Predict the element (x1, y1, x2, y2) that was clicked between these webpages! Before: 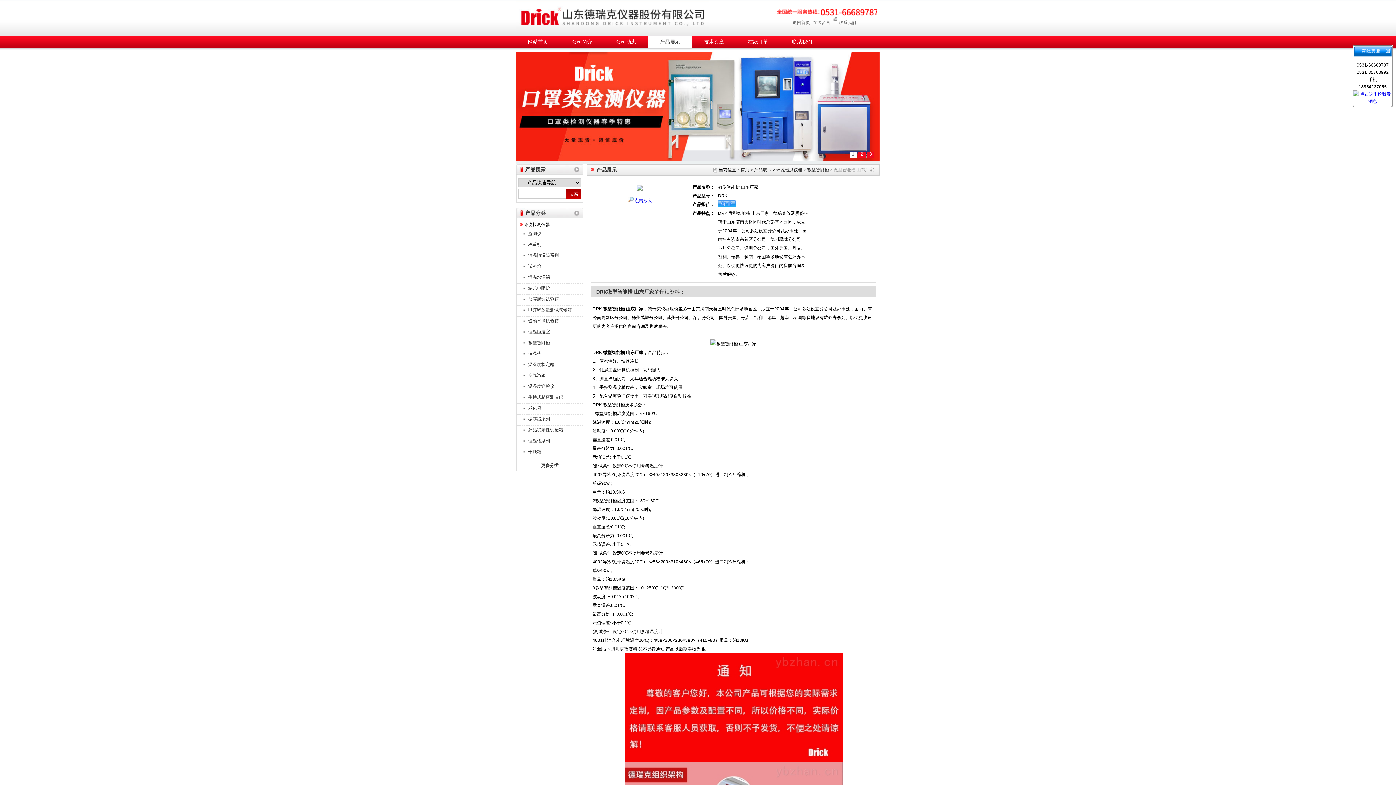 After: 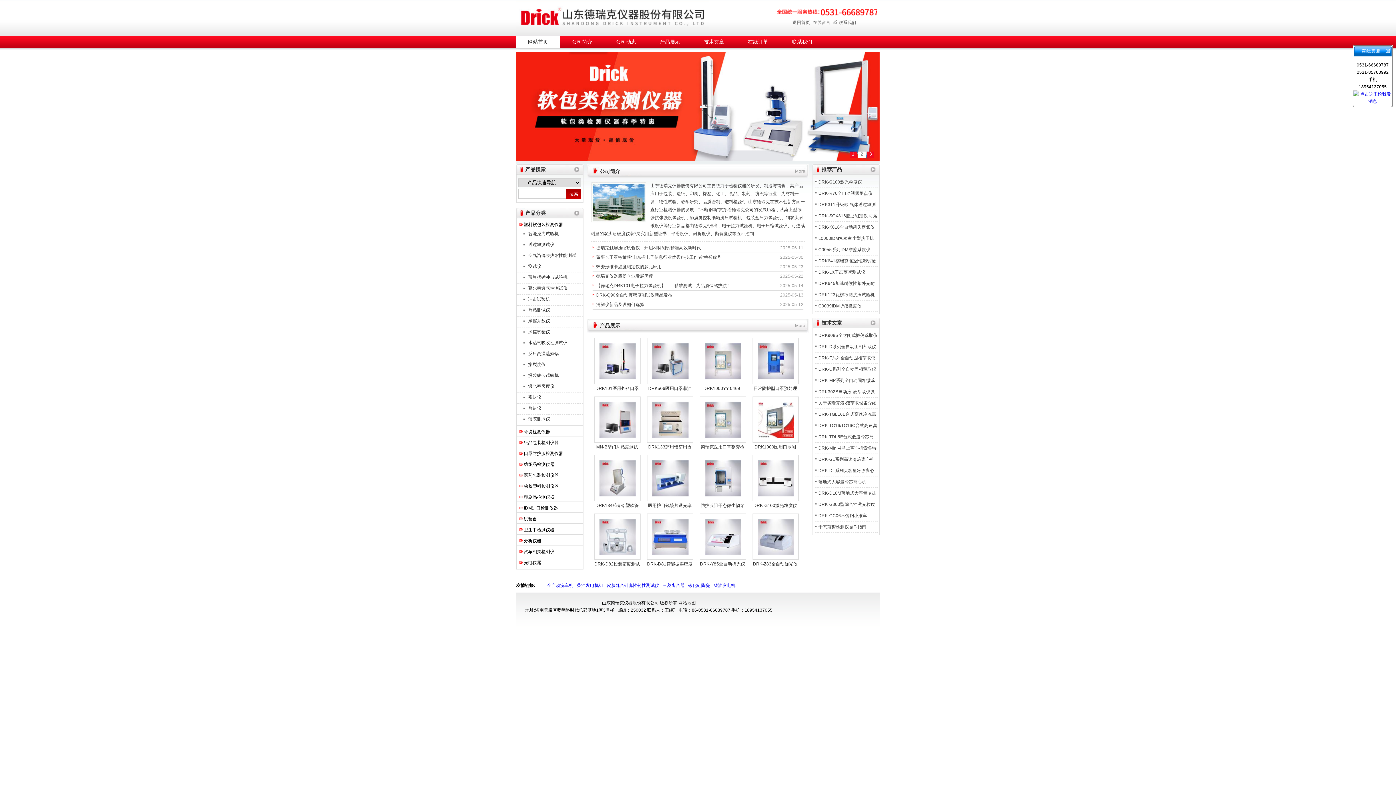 Action: bbox: (516, 0, 709, 33) label: 山东德瑞克仪器股份有限公司